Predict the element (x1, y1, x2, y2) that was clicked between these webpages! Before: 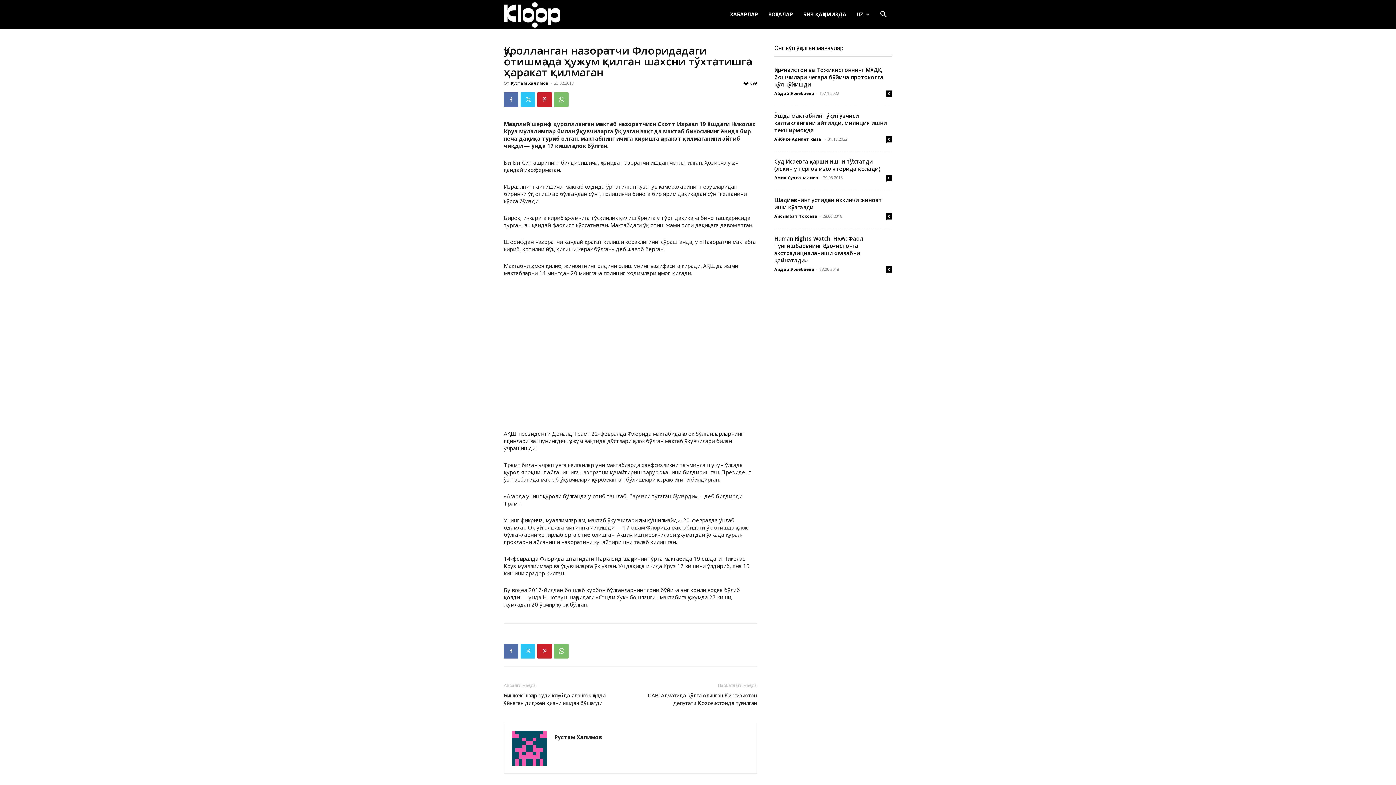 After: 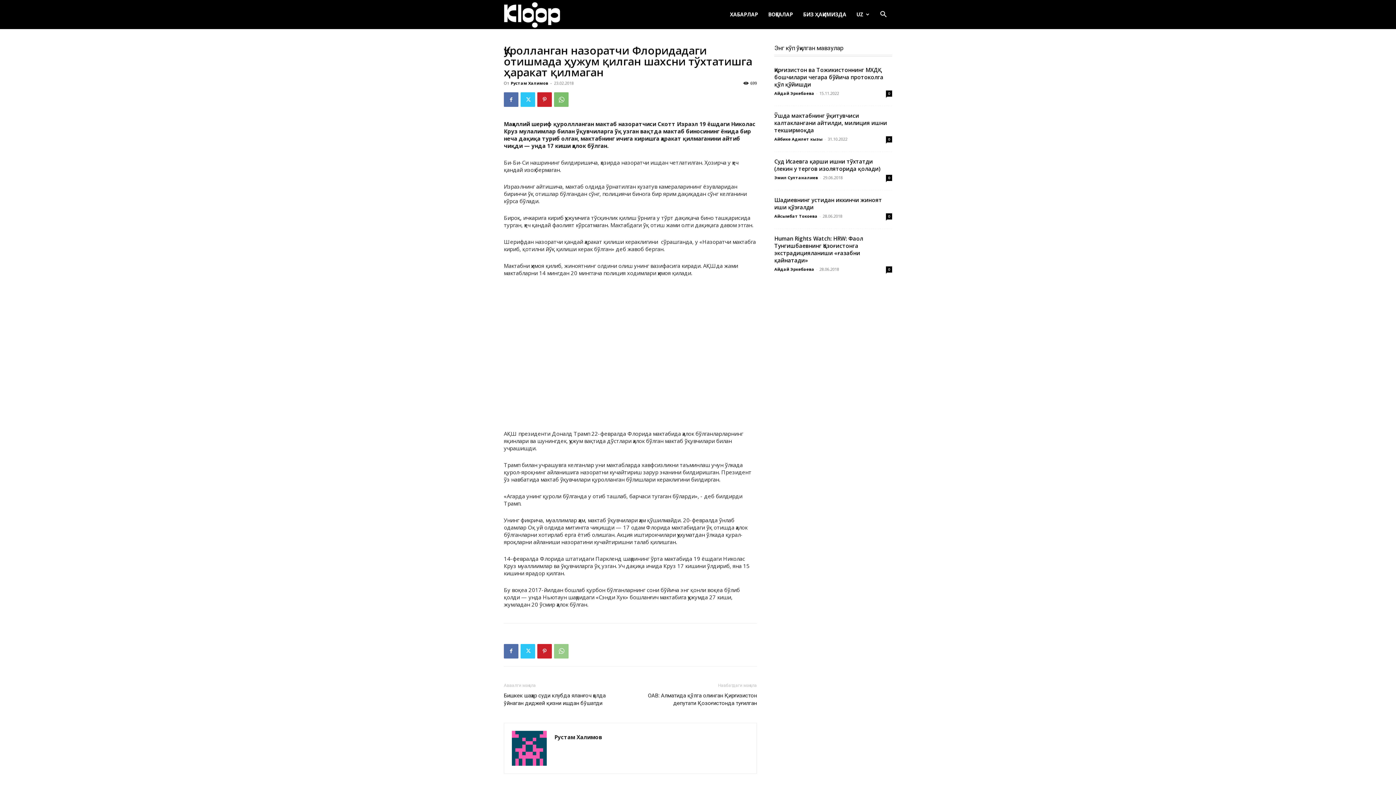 Action: bbox: (554, 644, 568, 658)